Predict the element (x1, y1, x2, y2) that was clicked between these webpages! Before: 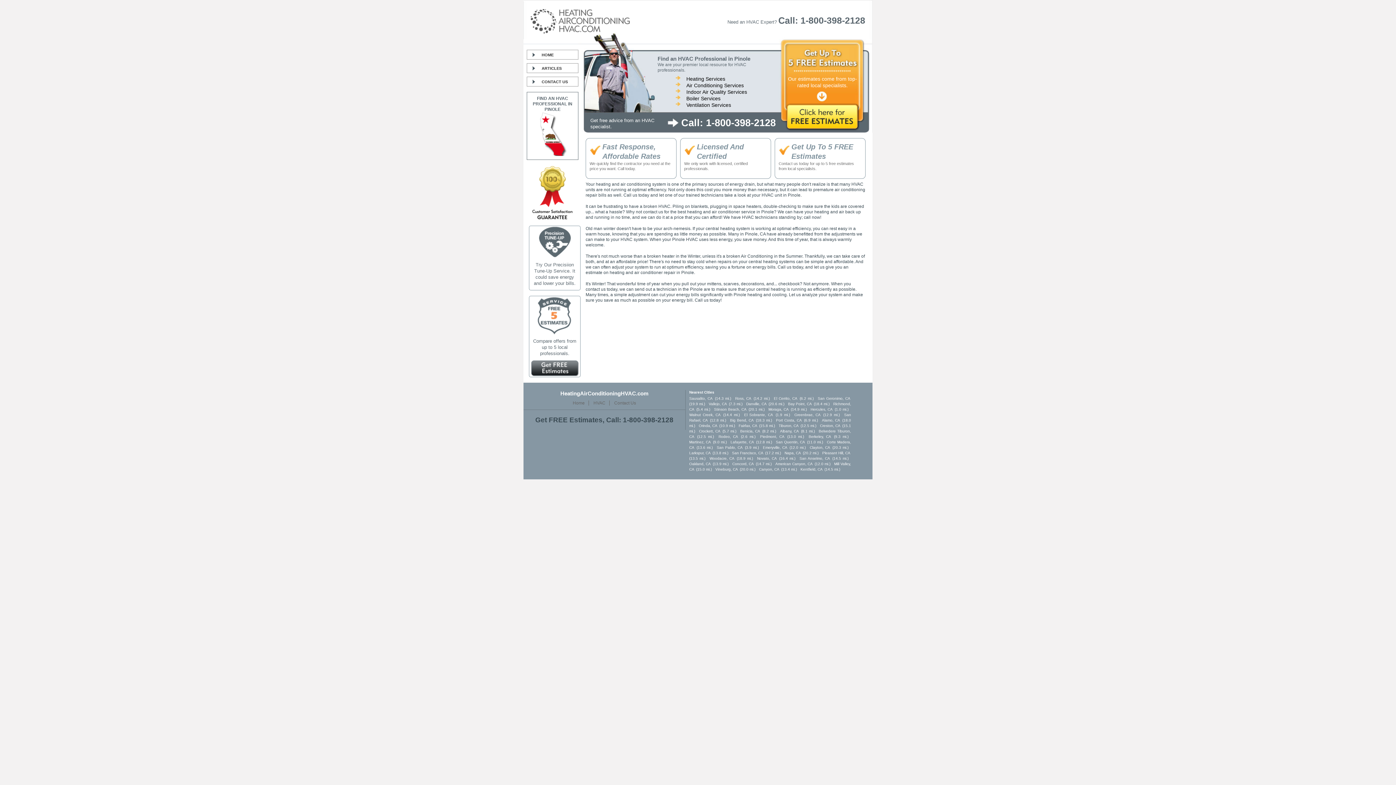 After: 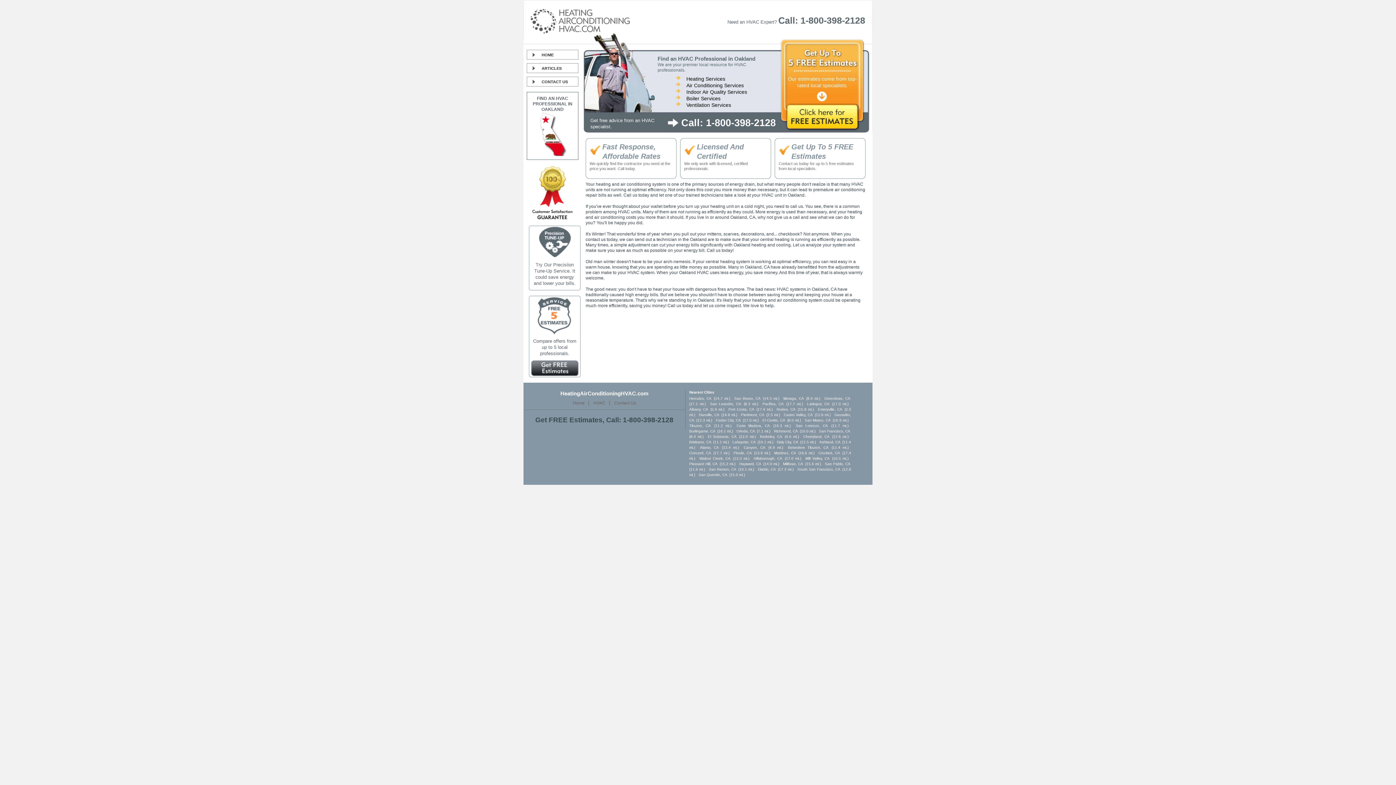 Action: label: Oakland, CA bbox: (689, 462, 711, 466)